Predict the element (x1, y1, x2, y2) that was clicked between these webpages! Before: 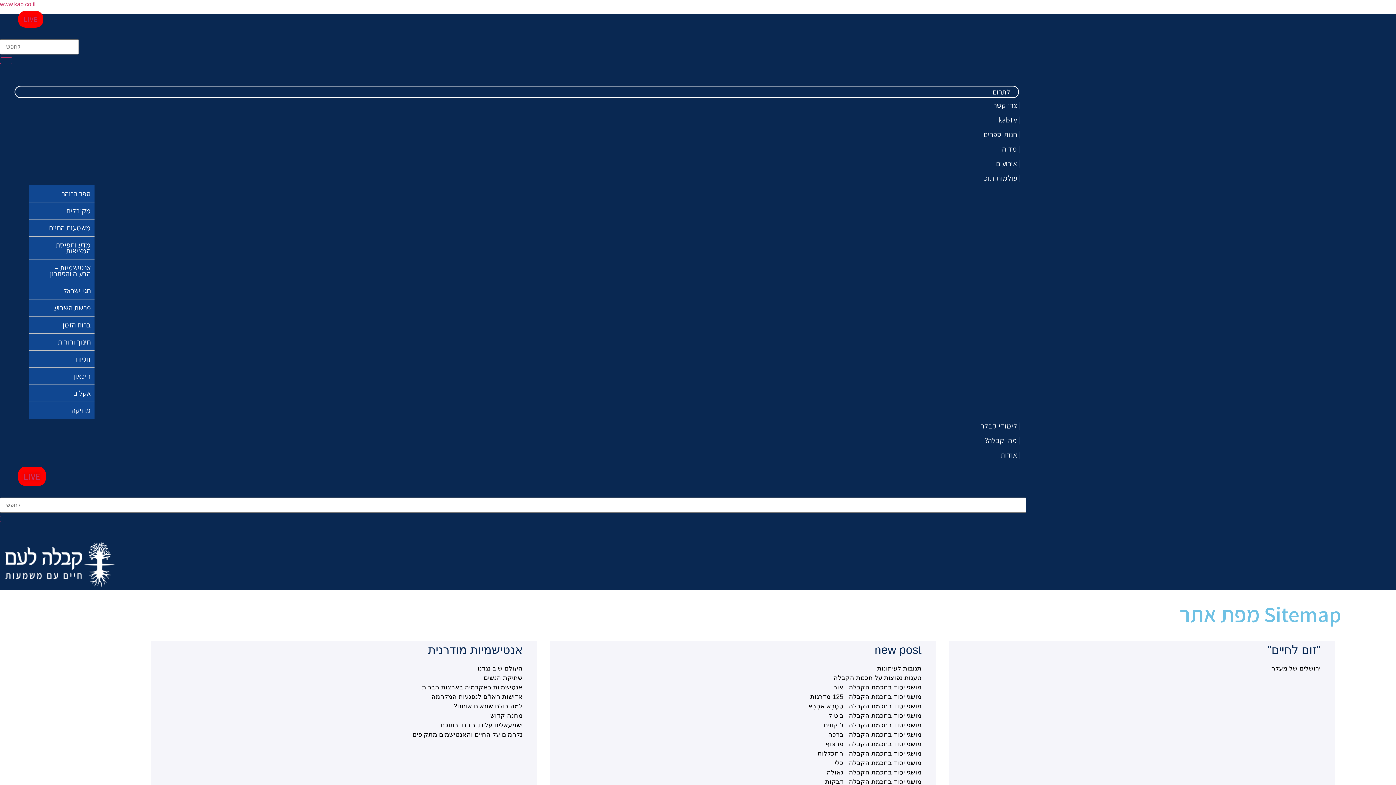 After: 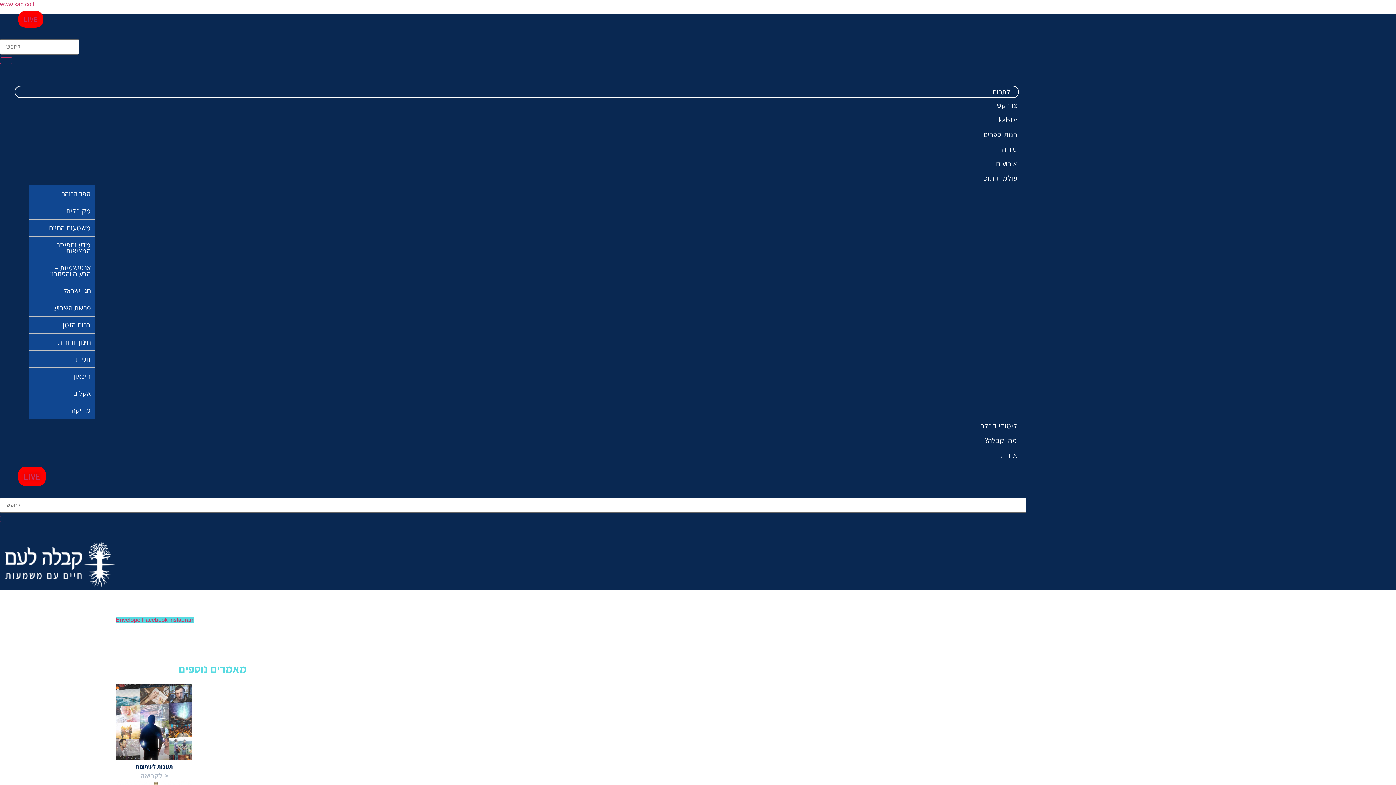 Action: label: ירושלים של מעלה bbox: (1271, 665, 1320, 672)